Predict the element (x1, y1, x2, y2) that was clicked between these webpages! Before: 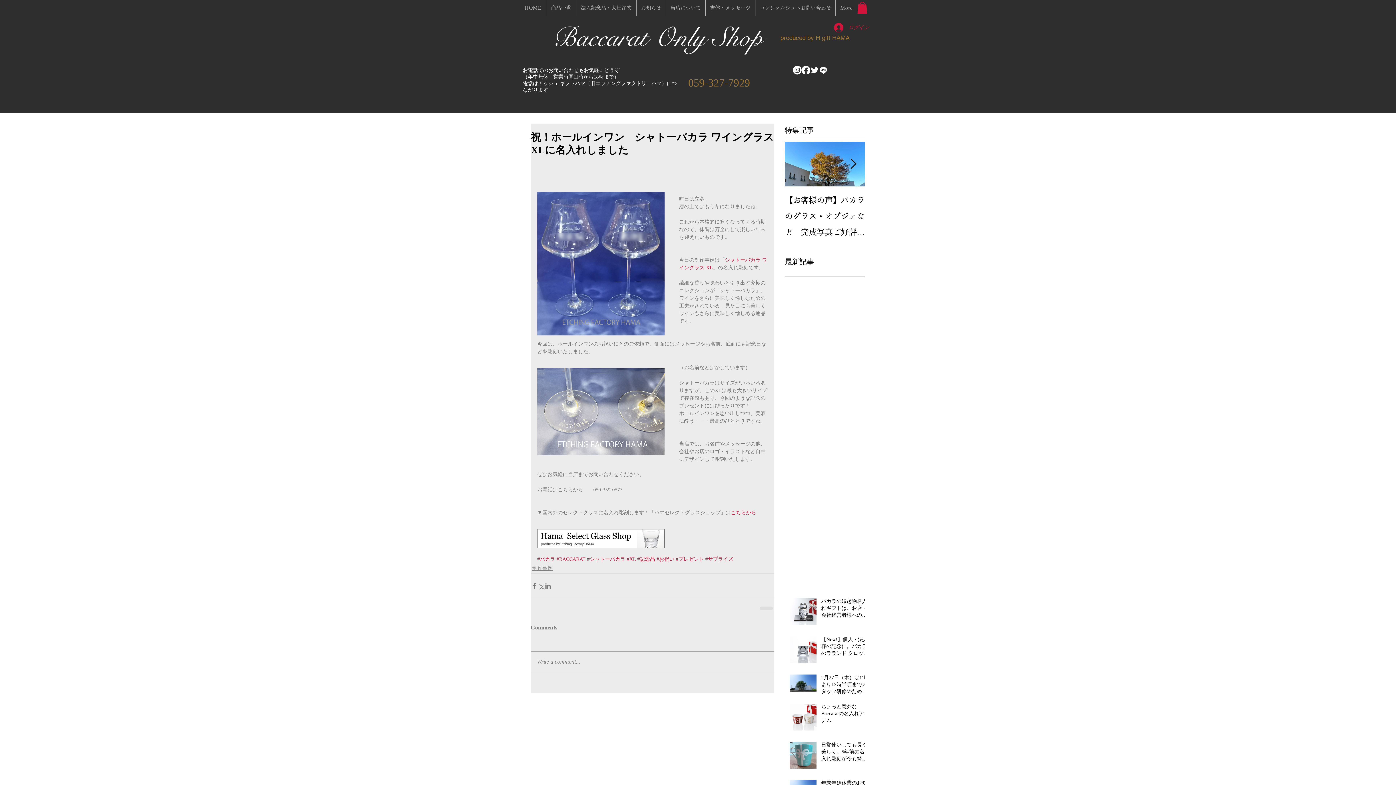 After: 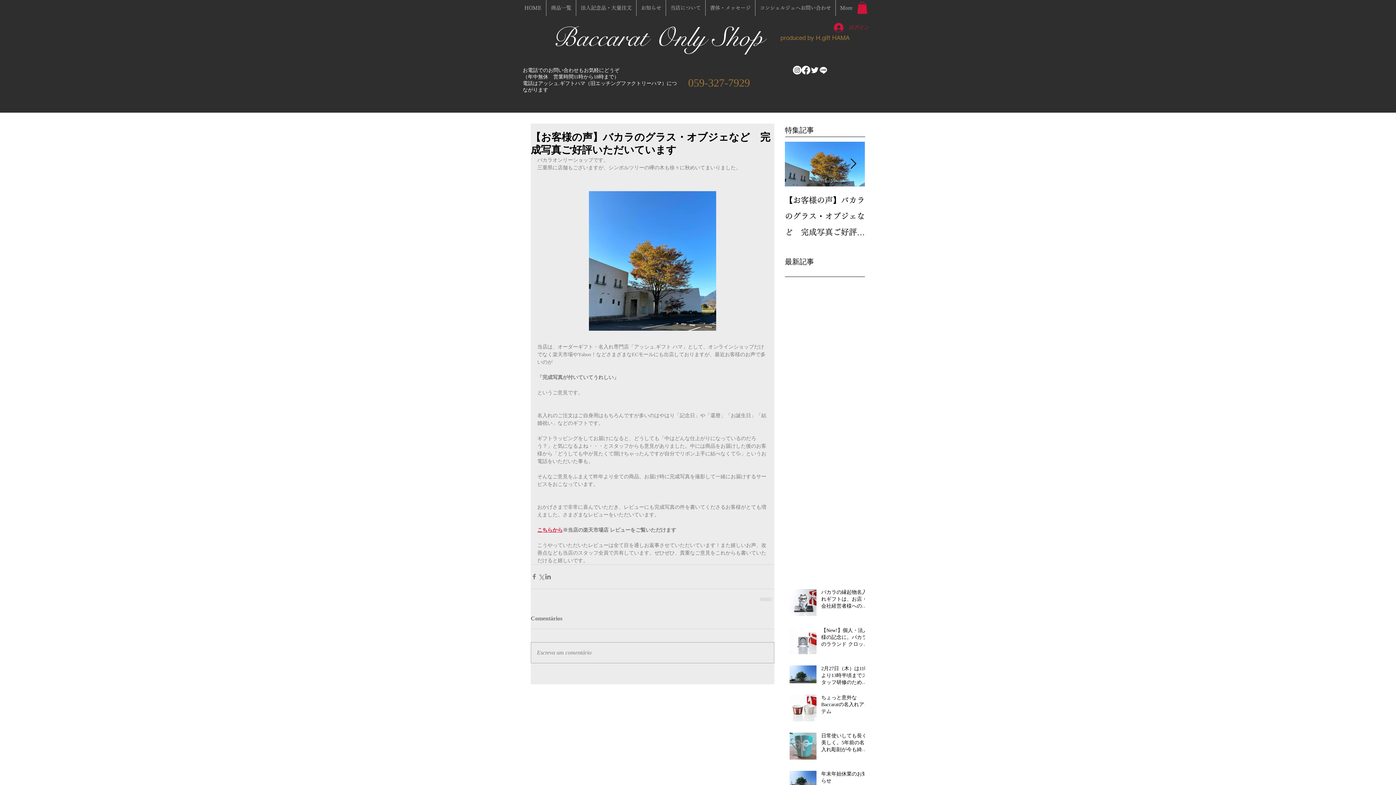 Action: bbox: (785, 192, 865, 240) label: 【お客様の声】バカラのグラス・オブジェなど　完成写真ご好評いただいています